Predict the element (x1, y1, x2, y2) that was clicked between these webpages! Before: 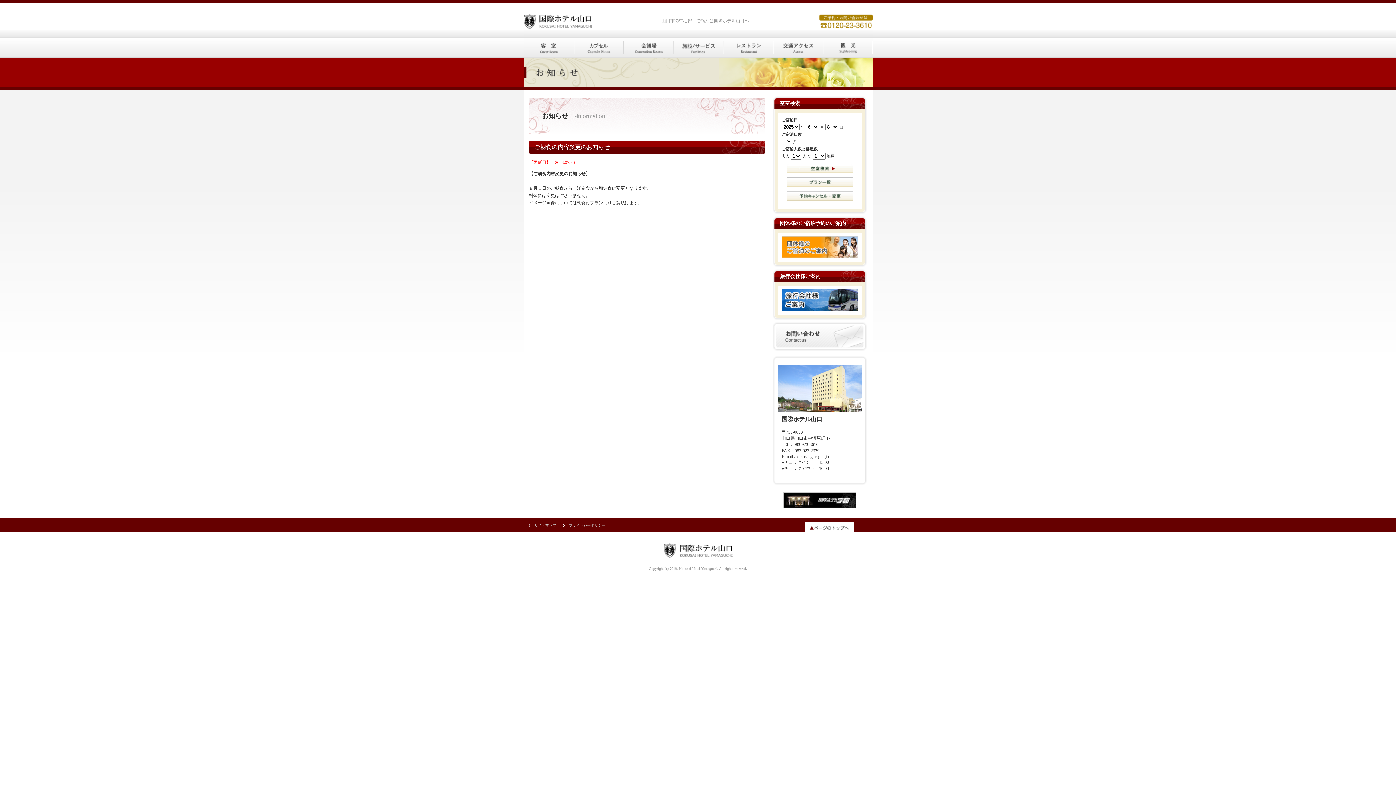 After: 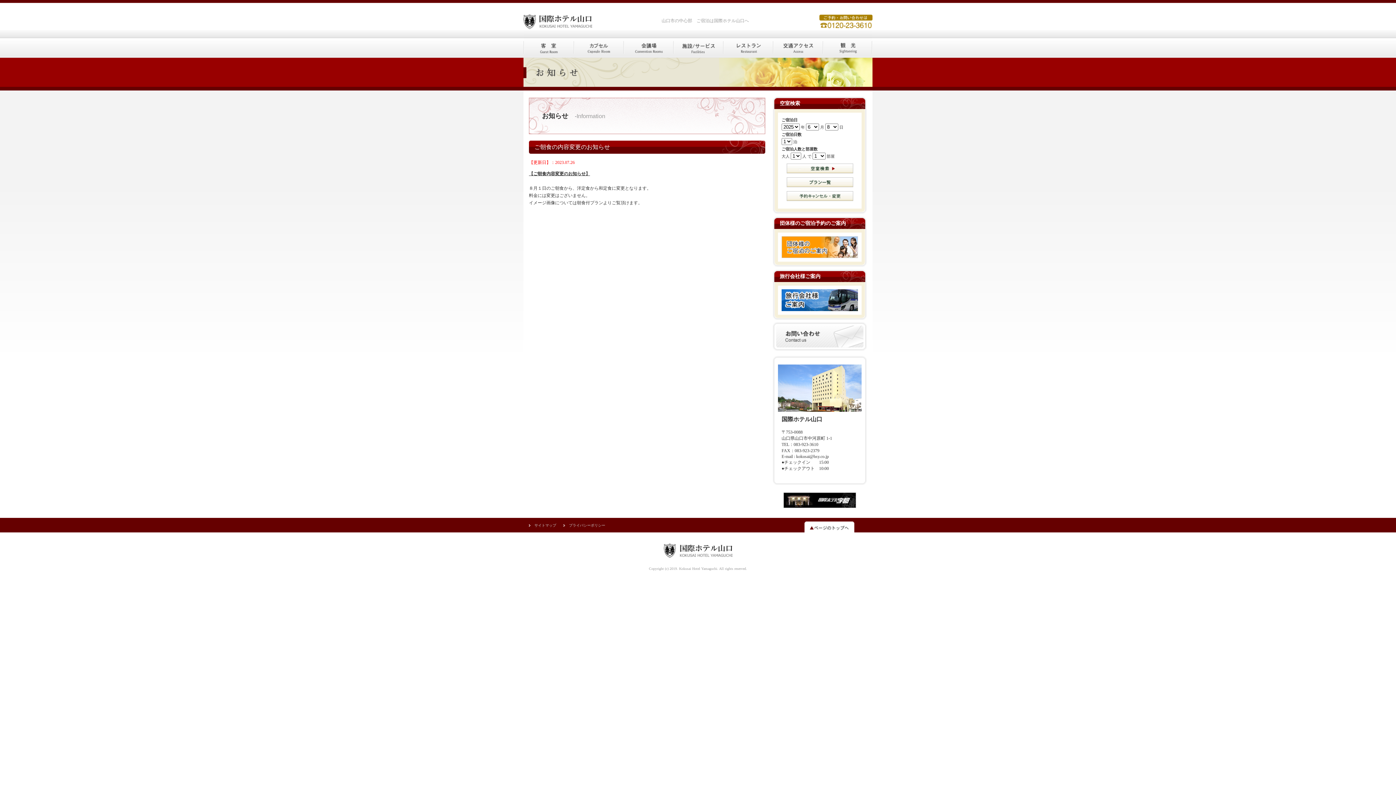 Action: bbox: (804, 521, 854, 533) label: ページのトップへ